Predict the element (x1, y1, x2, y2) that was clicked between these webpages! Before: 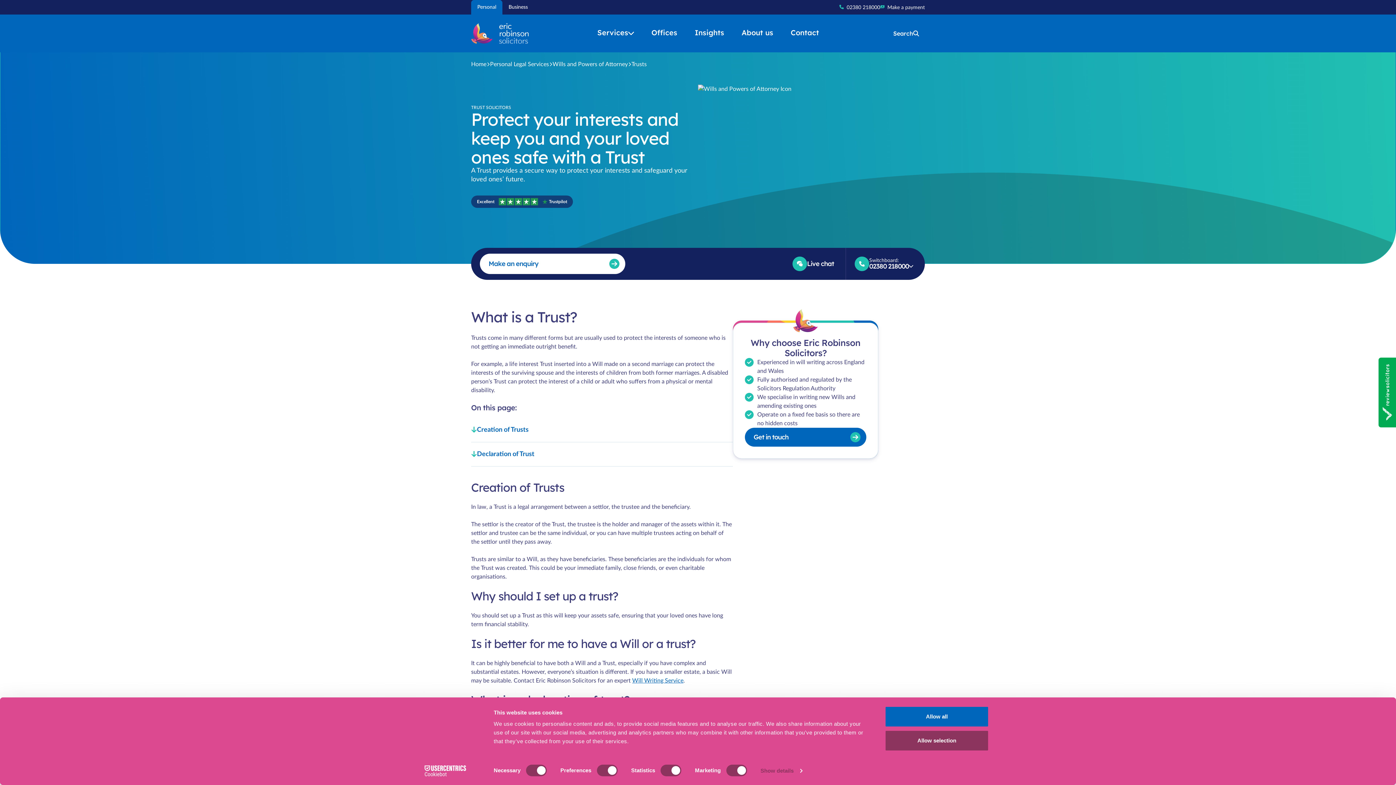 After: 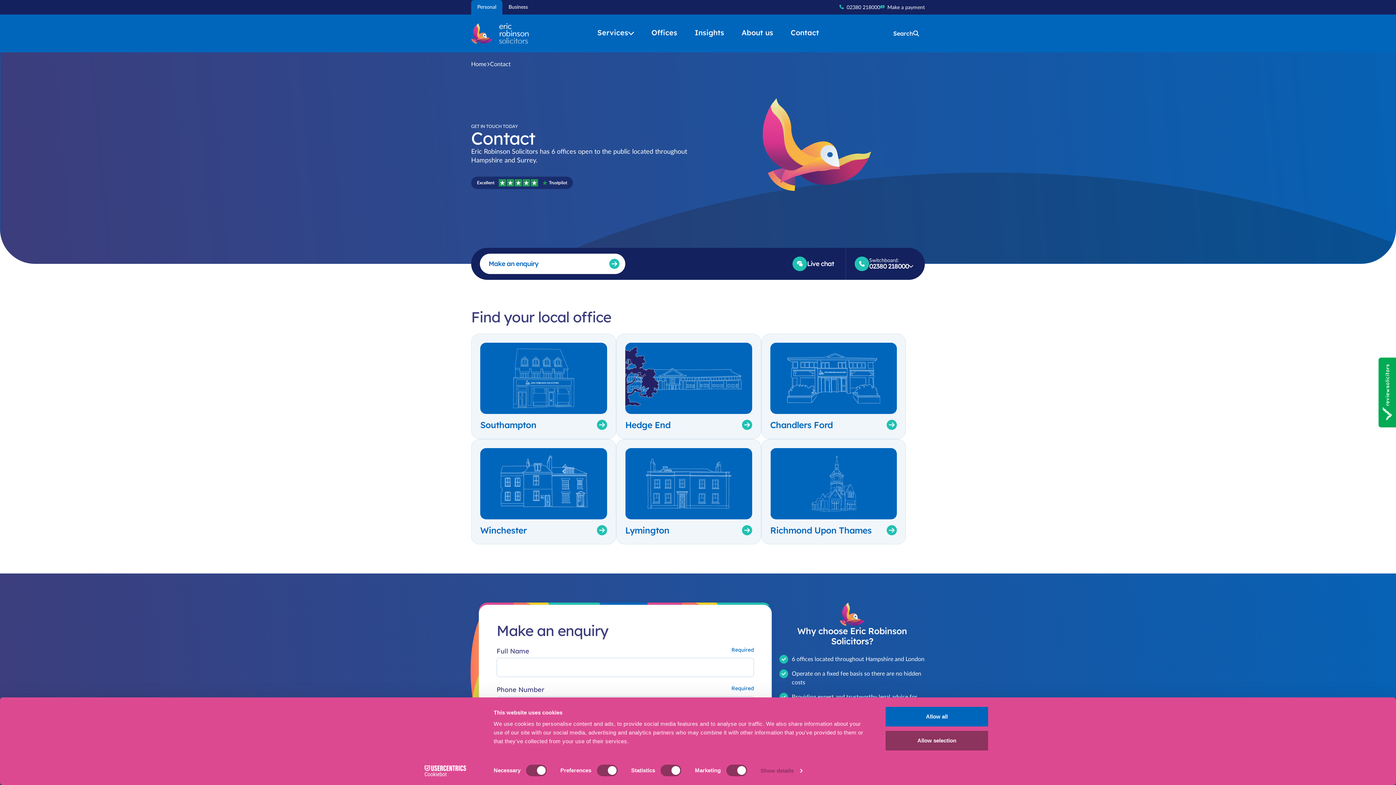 Action: label: Contact bbox: (782, 29, 828, 36)